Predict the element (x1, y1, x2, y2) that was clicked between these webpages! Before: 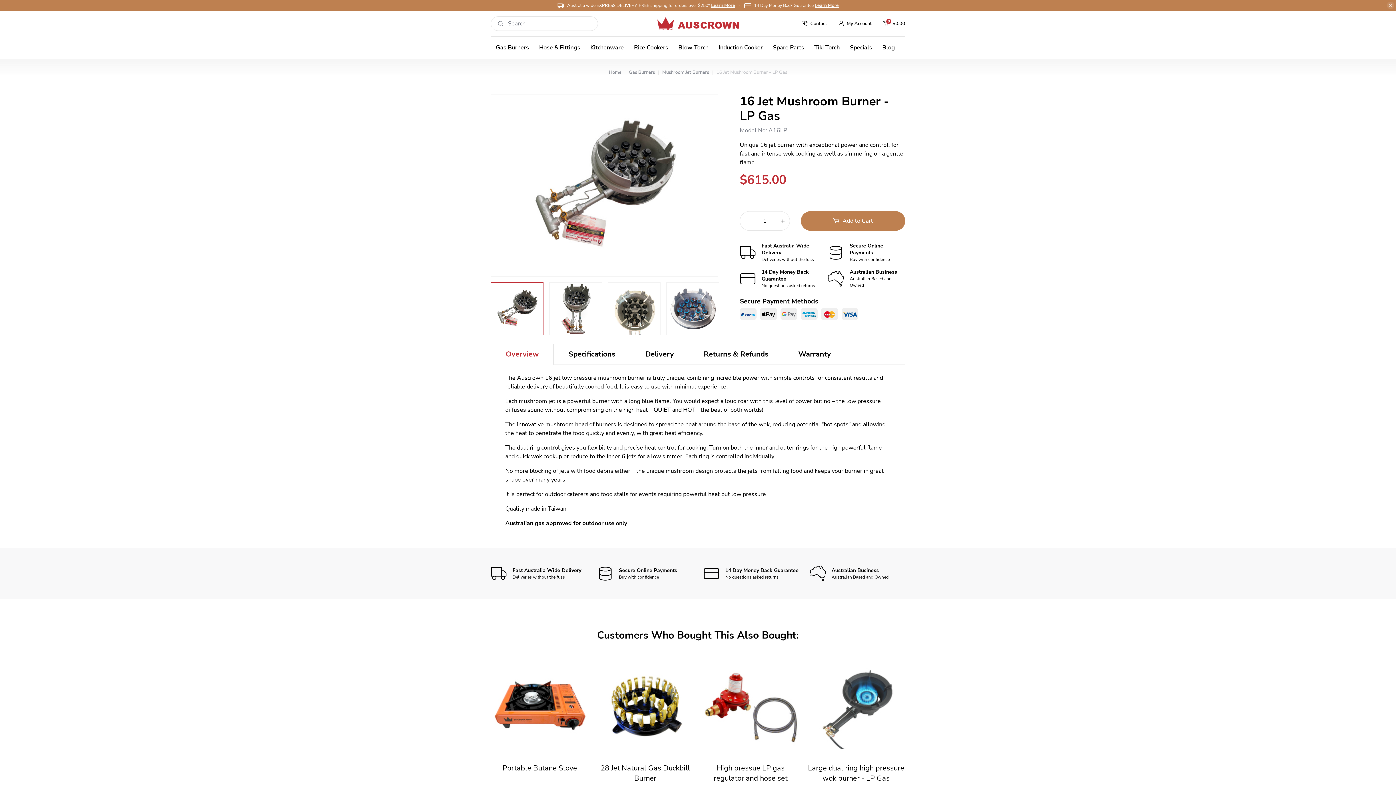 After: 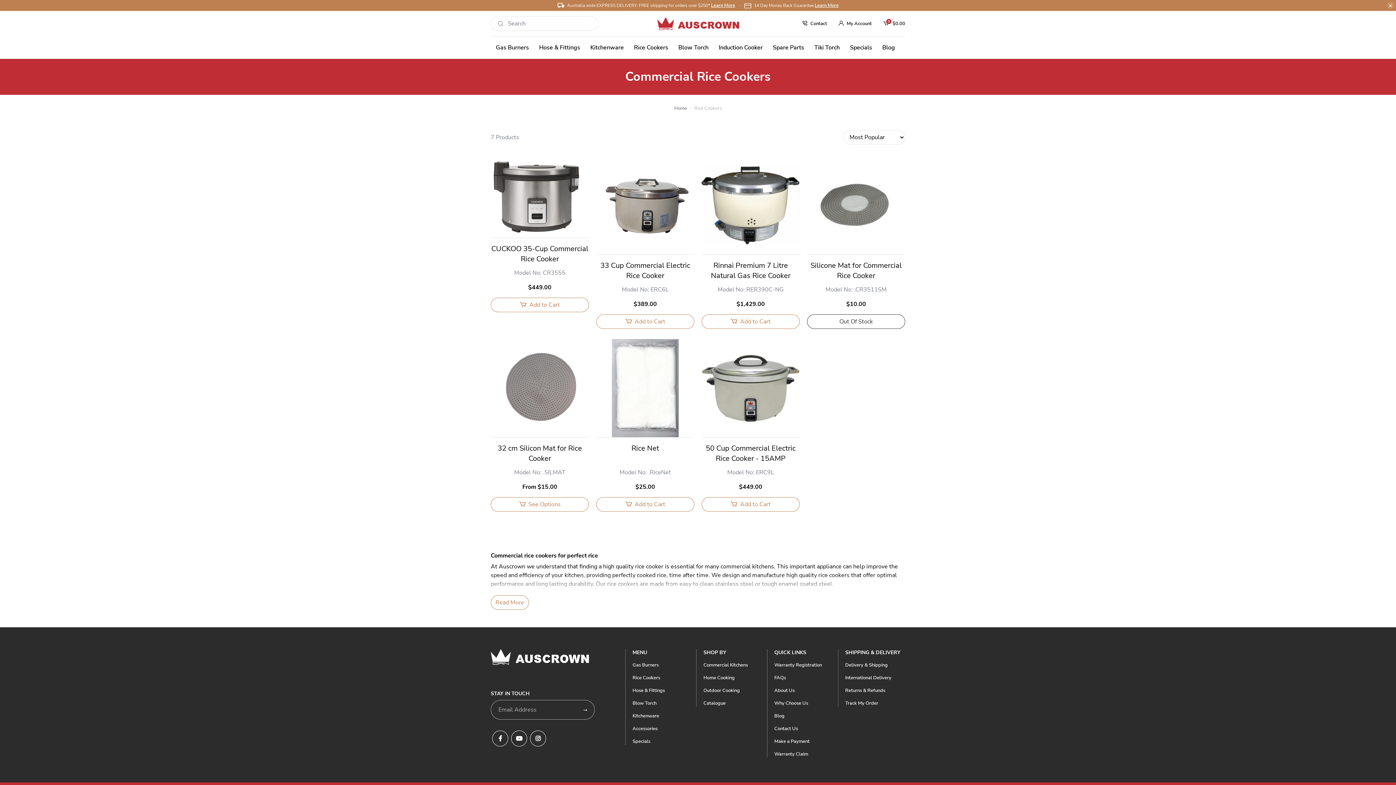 Action: bbox: (629, 40, 673, 54) label: Rice Cookers